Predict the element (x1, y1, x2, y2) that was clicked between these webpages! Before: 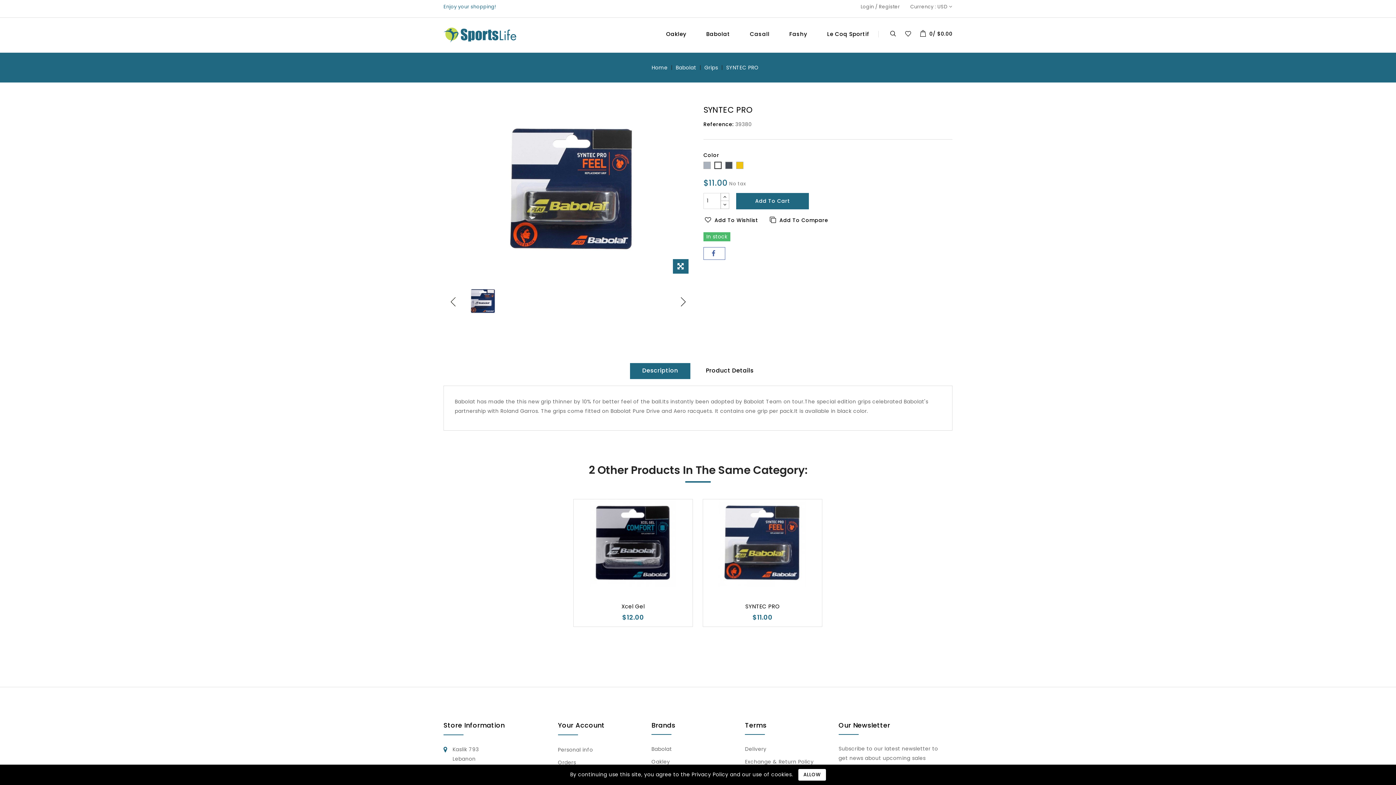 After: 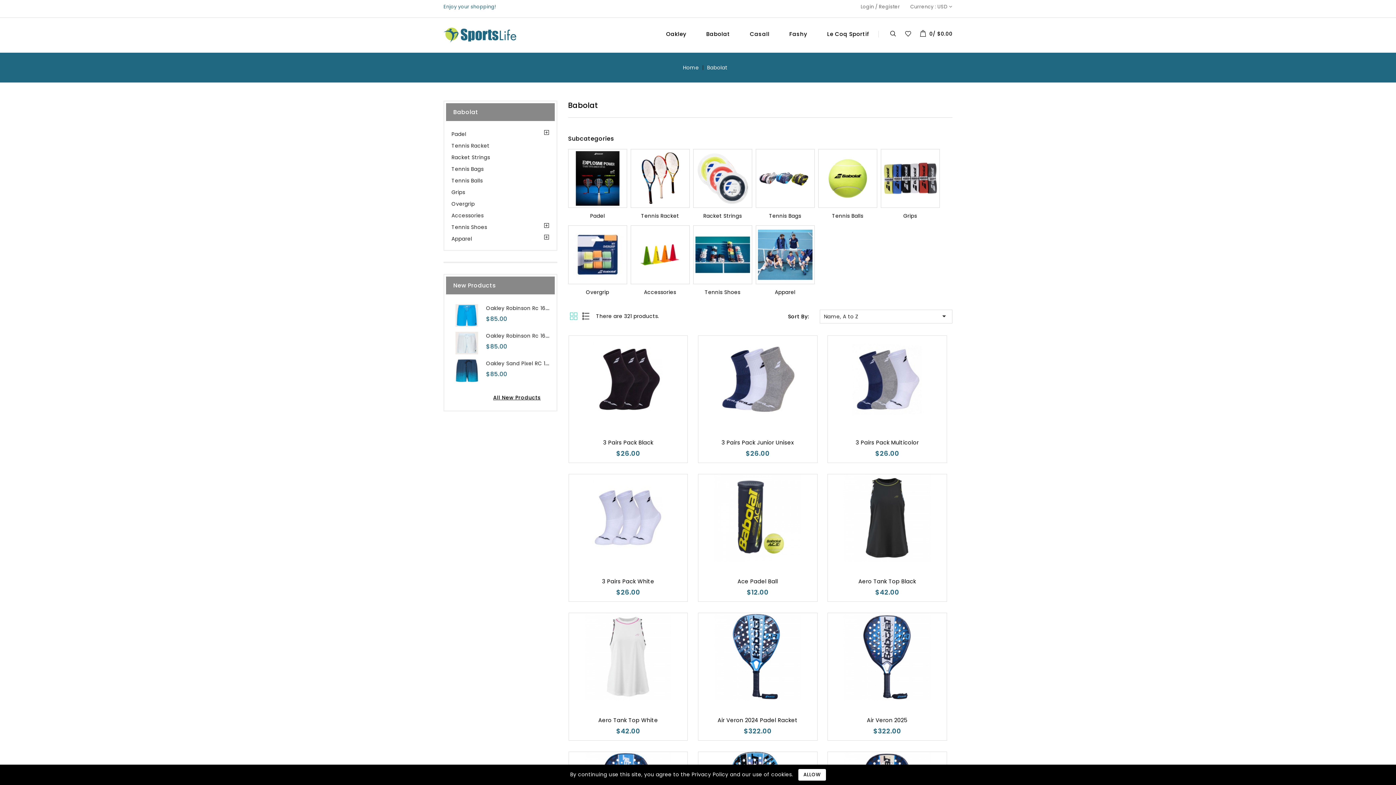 Action: label: Babolat bbox: (697, 26, 739, 41)